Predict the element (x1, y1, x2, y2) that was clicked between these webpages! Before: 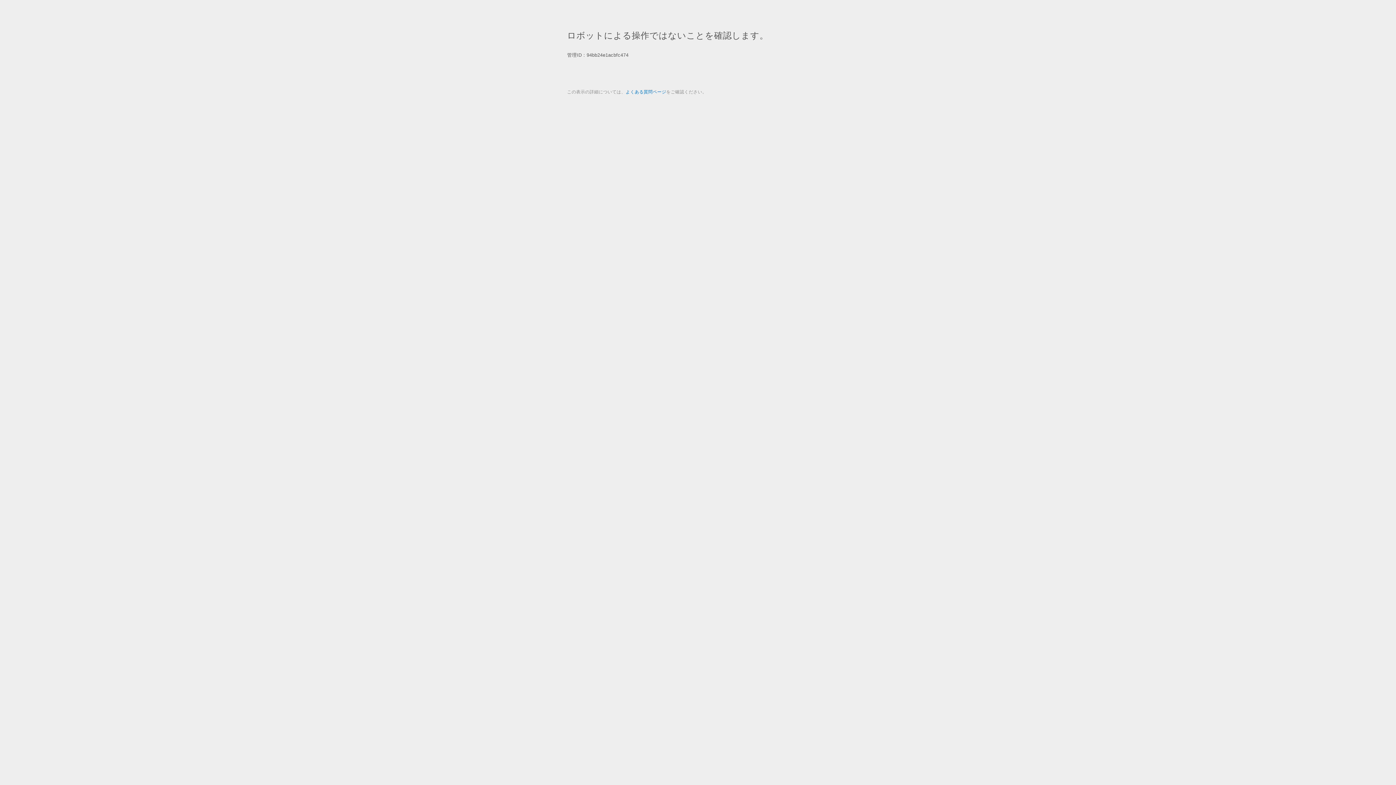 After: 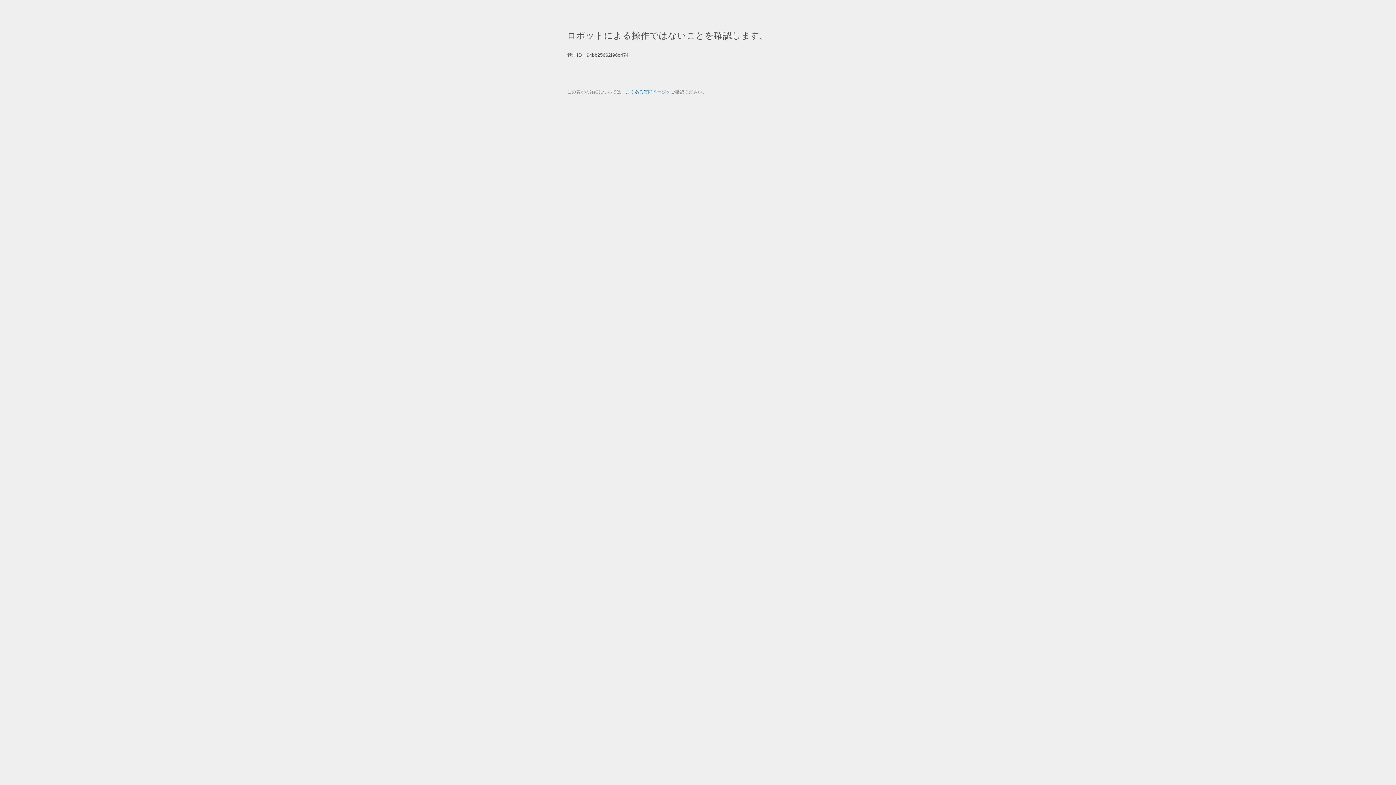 Action: bbox: (625, 89, 666, 94) label: よくある質問ページ